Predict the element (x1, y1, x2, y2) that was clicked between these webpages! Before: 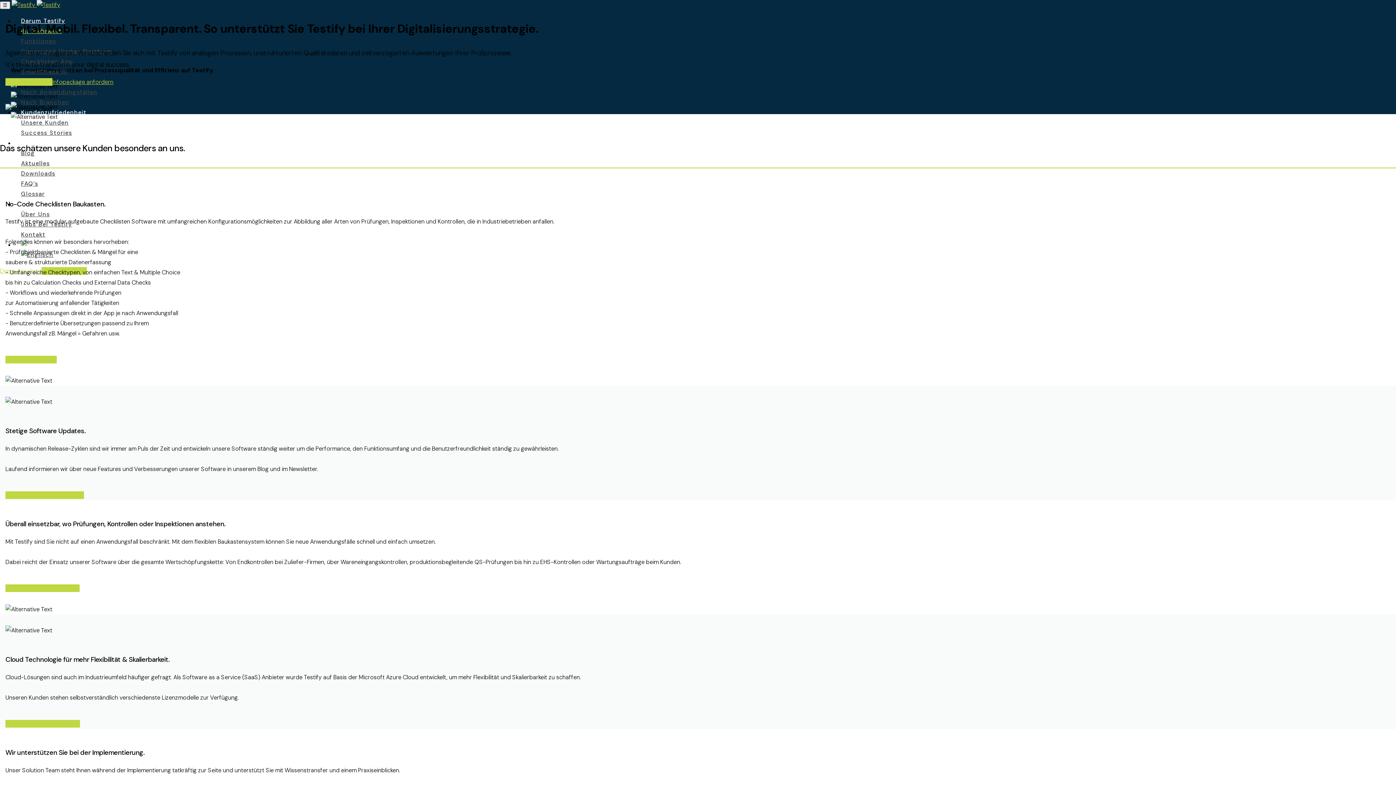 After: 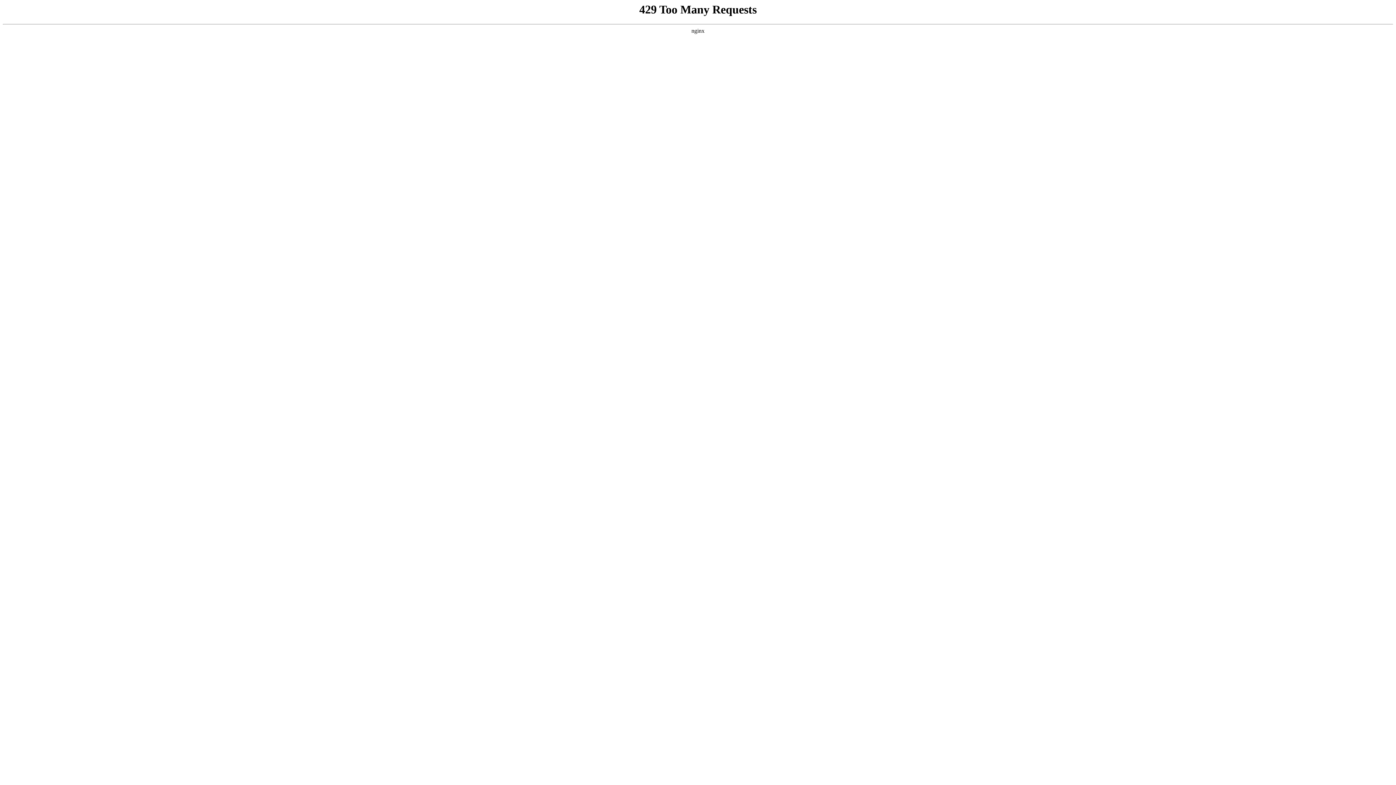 Action: bbox: (14, 118, 75, 126) label: Unsere Kunden